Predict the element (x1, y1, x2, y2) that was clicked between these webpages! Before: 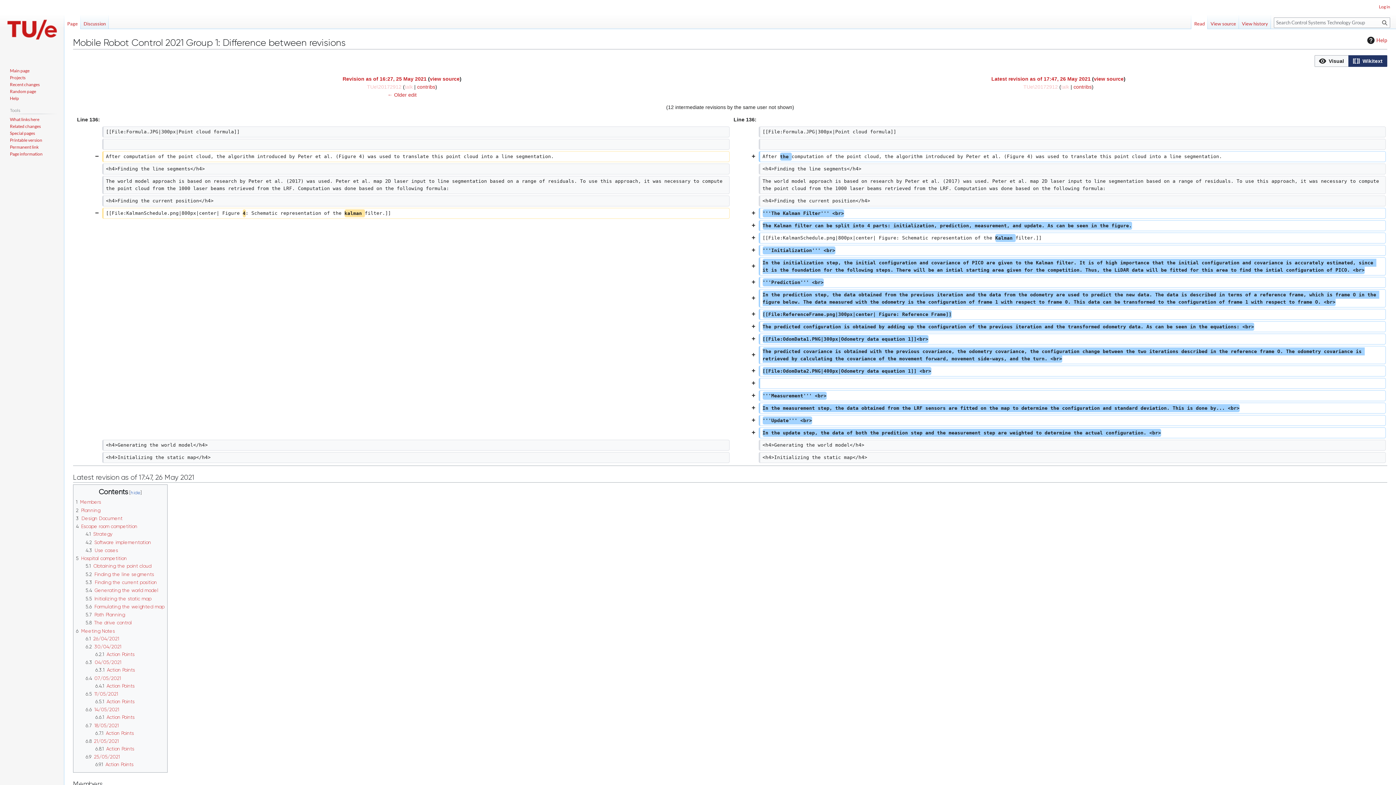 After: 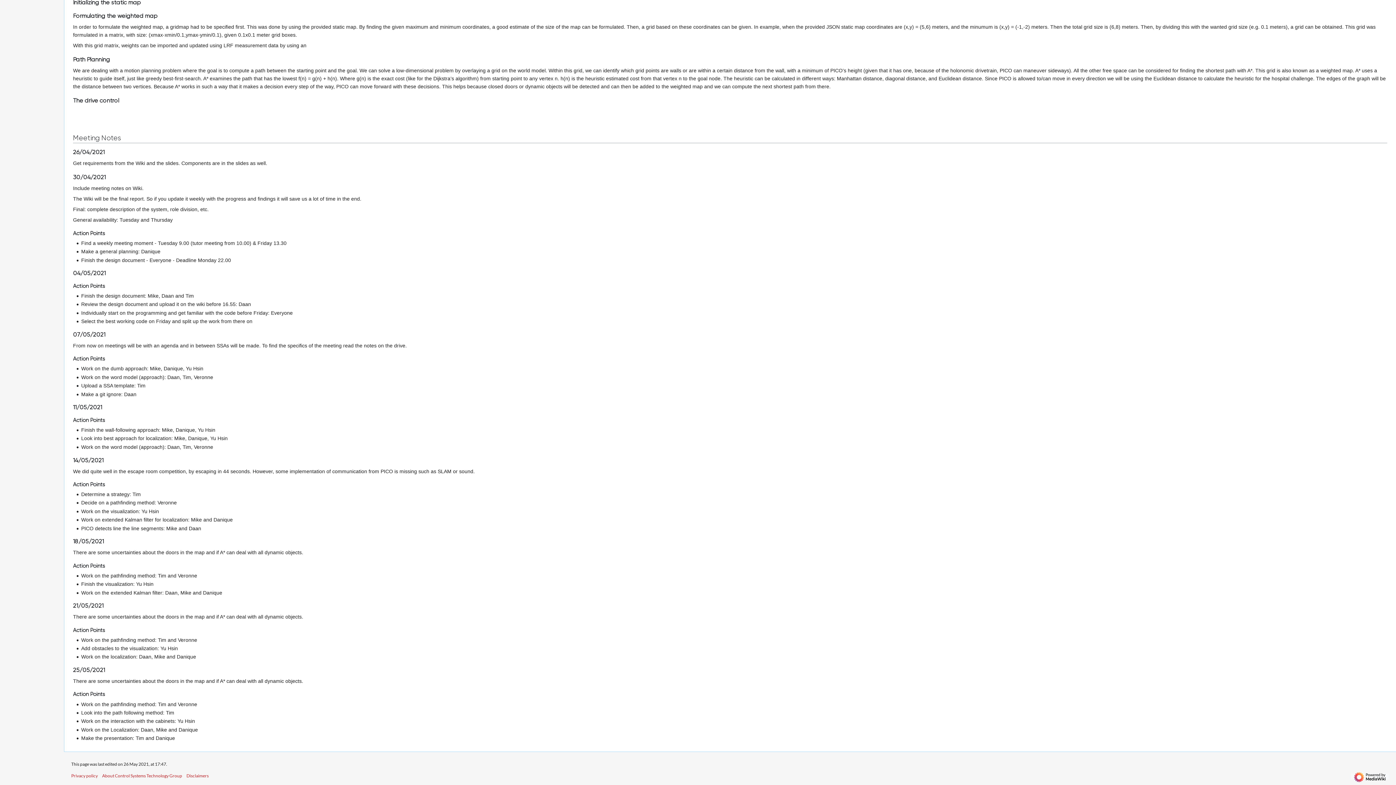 Action: bbox: (95, 762, 133, 767) label: 6.9.1	Action Points